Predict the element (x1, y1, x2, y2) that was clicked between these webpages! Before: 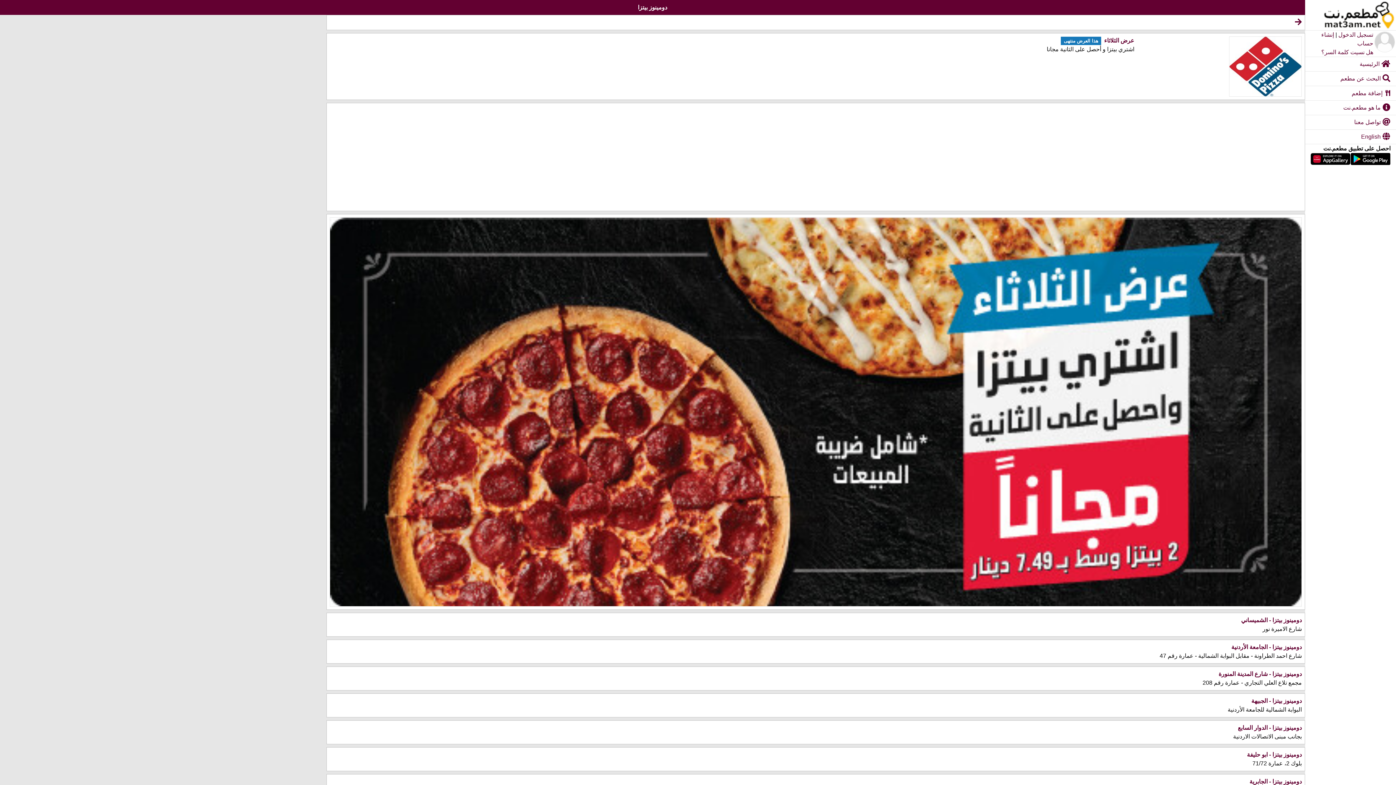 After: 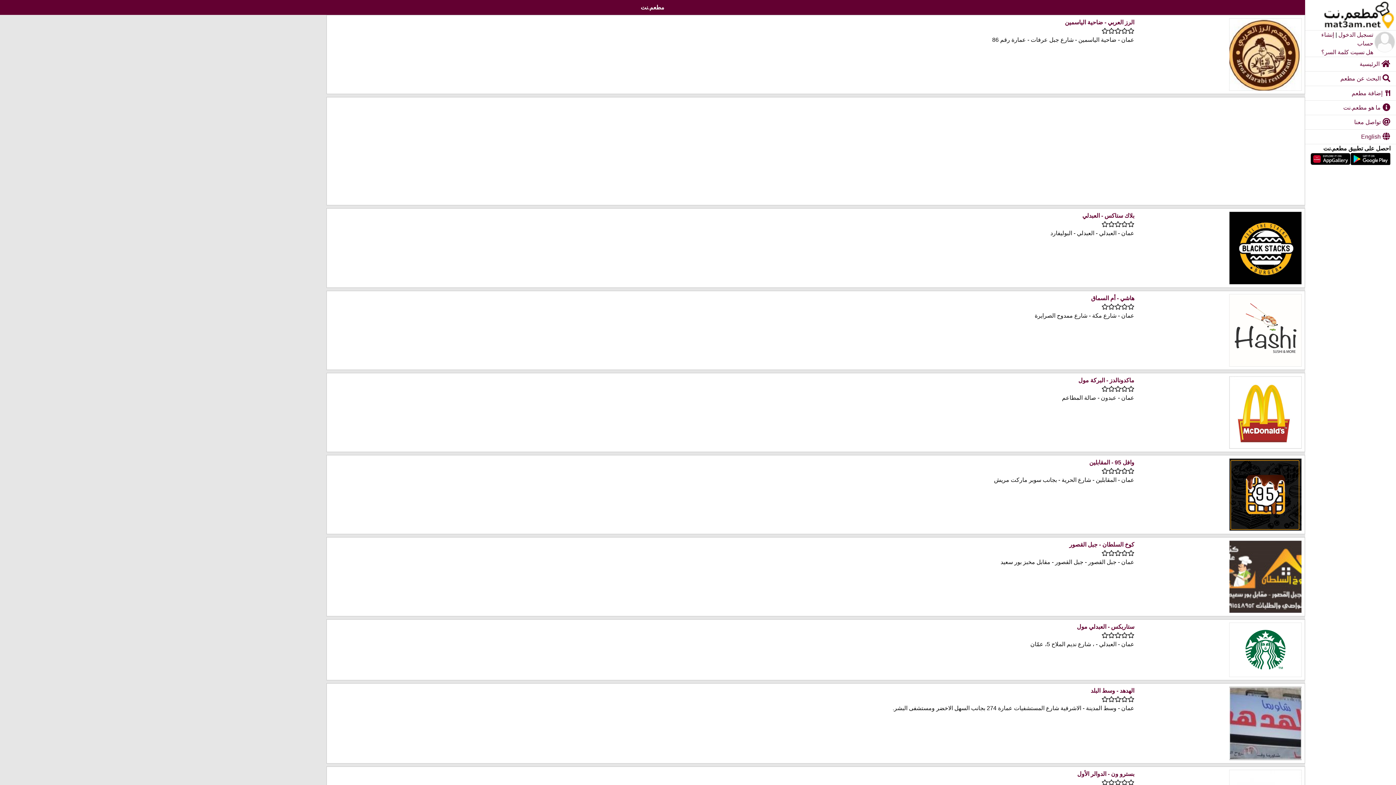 Action: bbox: (1305, 57, 1396, 71) label:  الرئيسية